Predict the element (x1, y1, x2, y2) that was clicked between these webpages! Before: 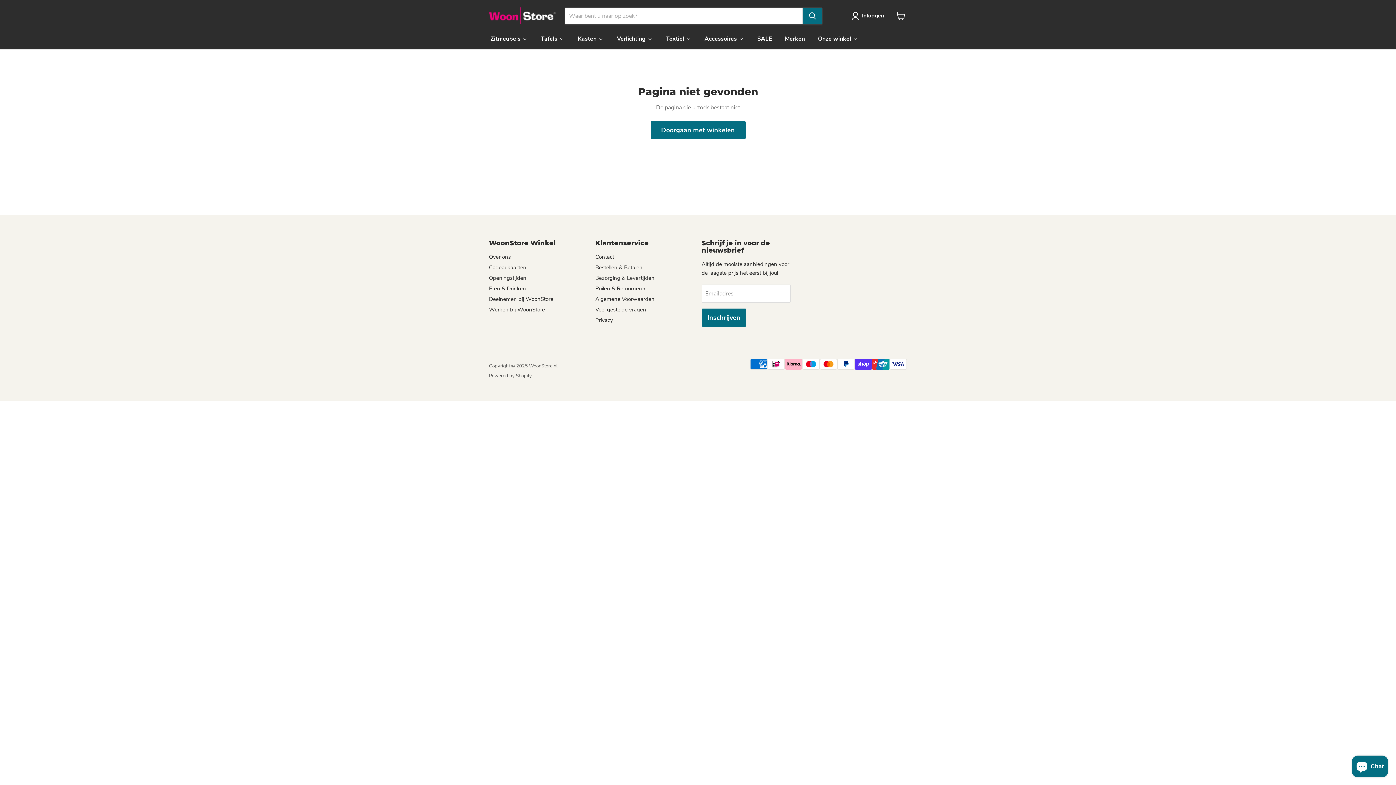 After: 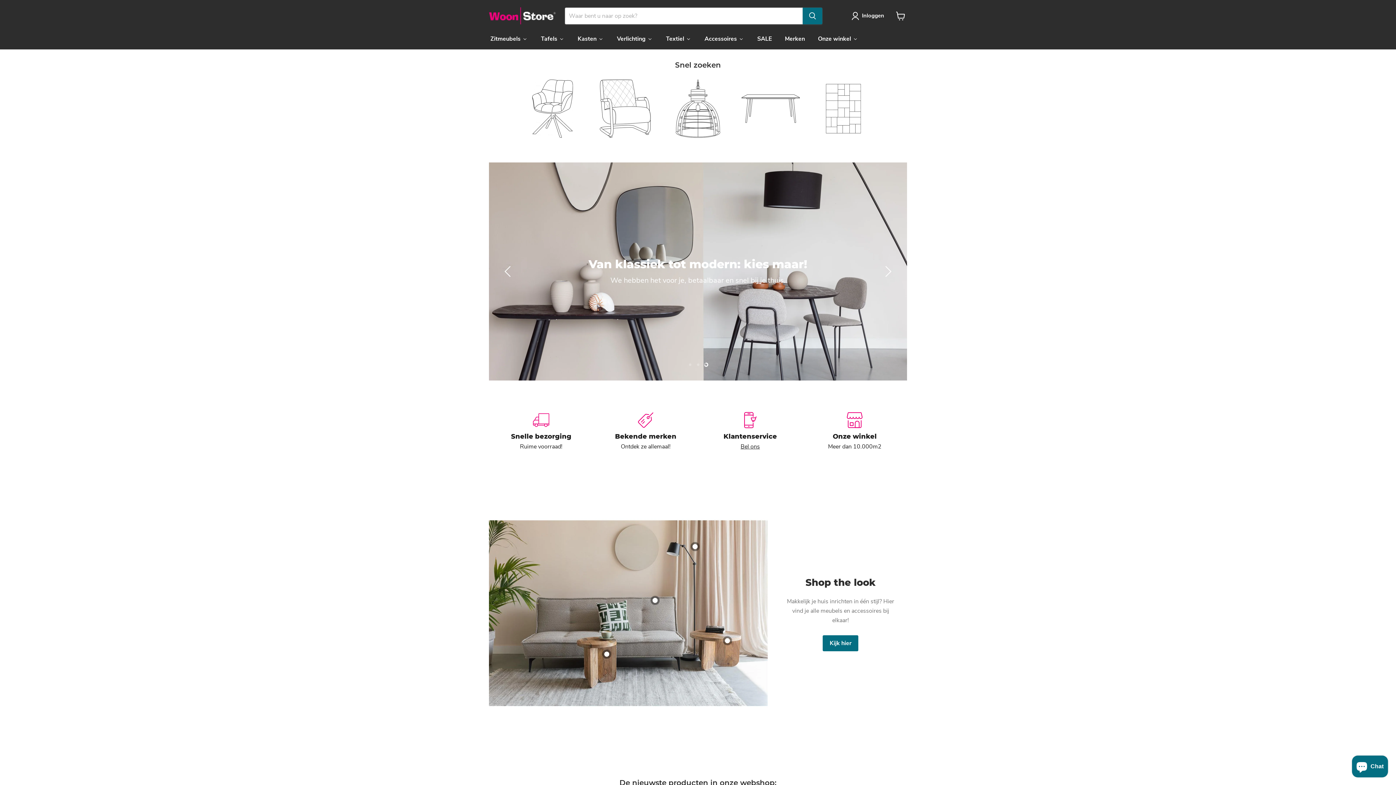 Action: bbox: (489, 7, 556, 24)